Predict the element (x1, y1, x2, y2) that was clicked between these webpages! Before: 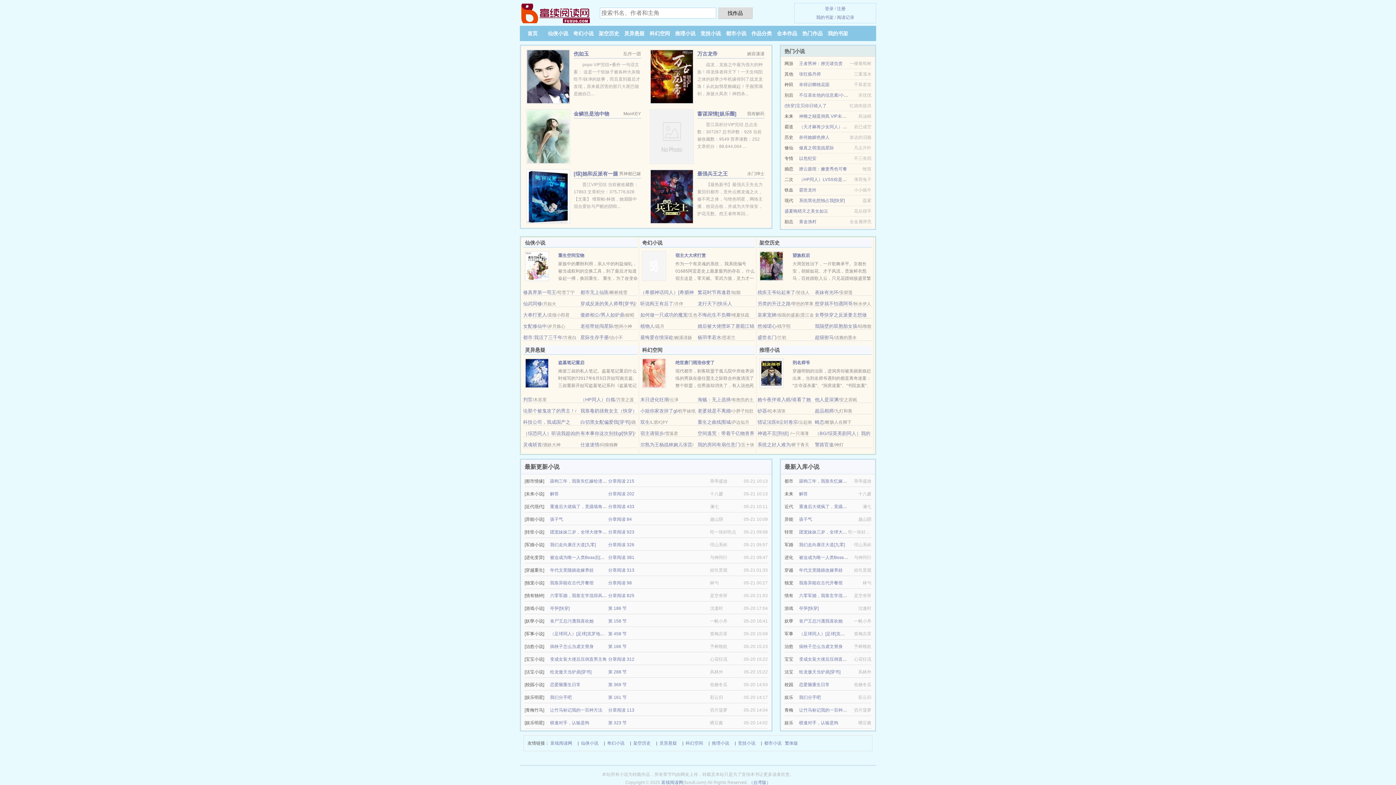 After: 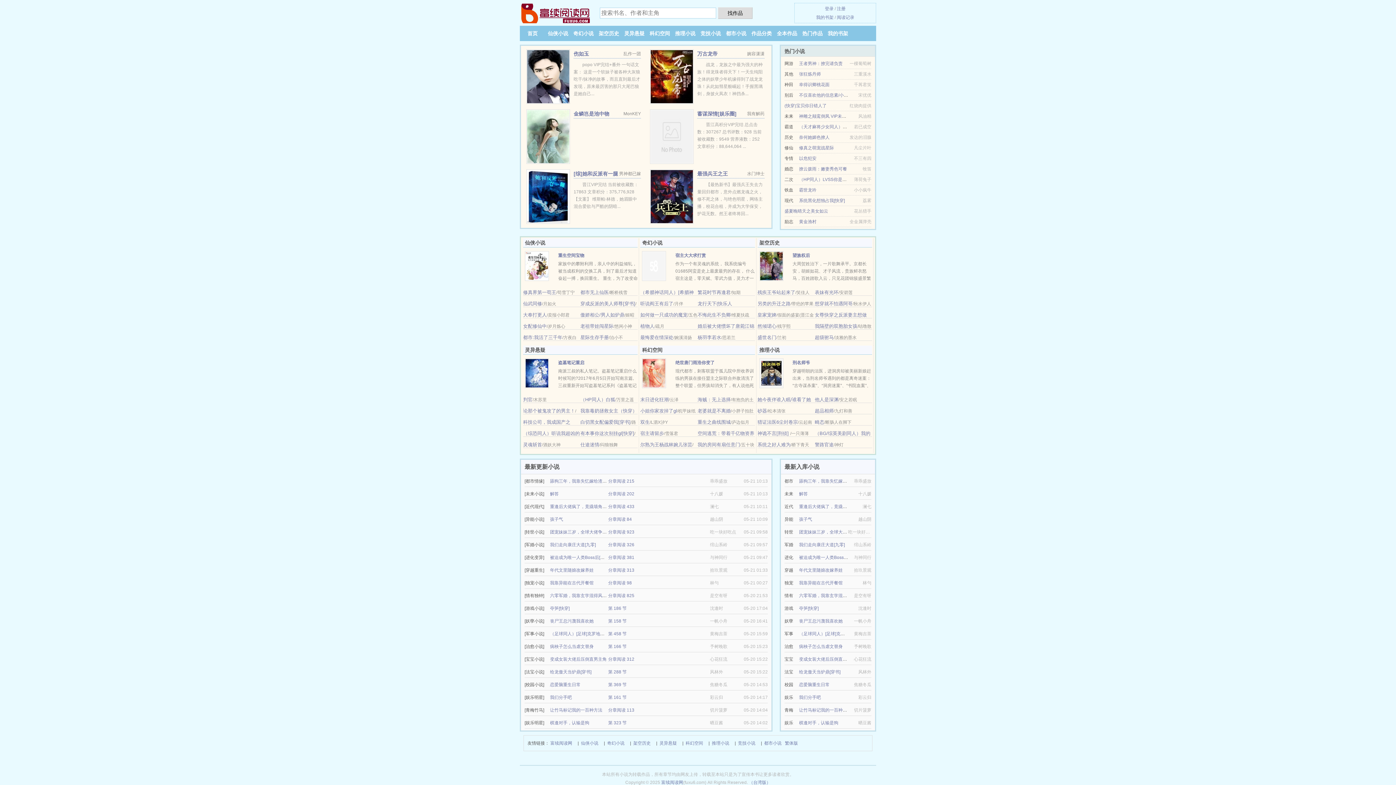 Action: label: 老祖带娃闯星际 bbox: (580, 323, 613, 329)